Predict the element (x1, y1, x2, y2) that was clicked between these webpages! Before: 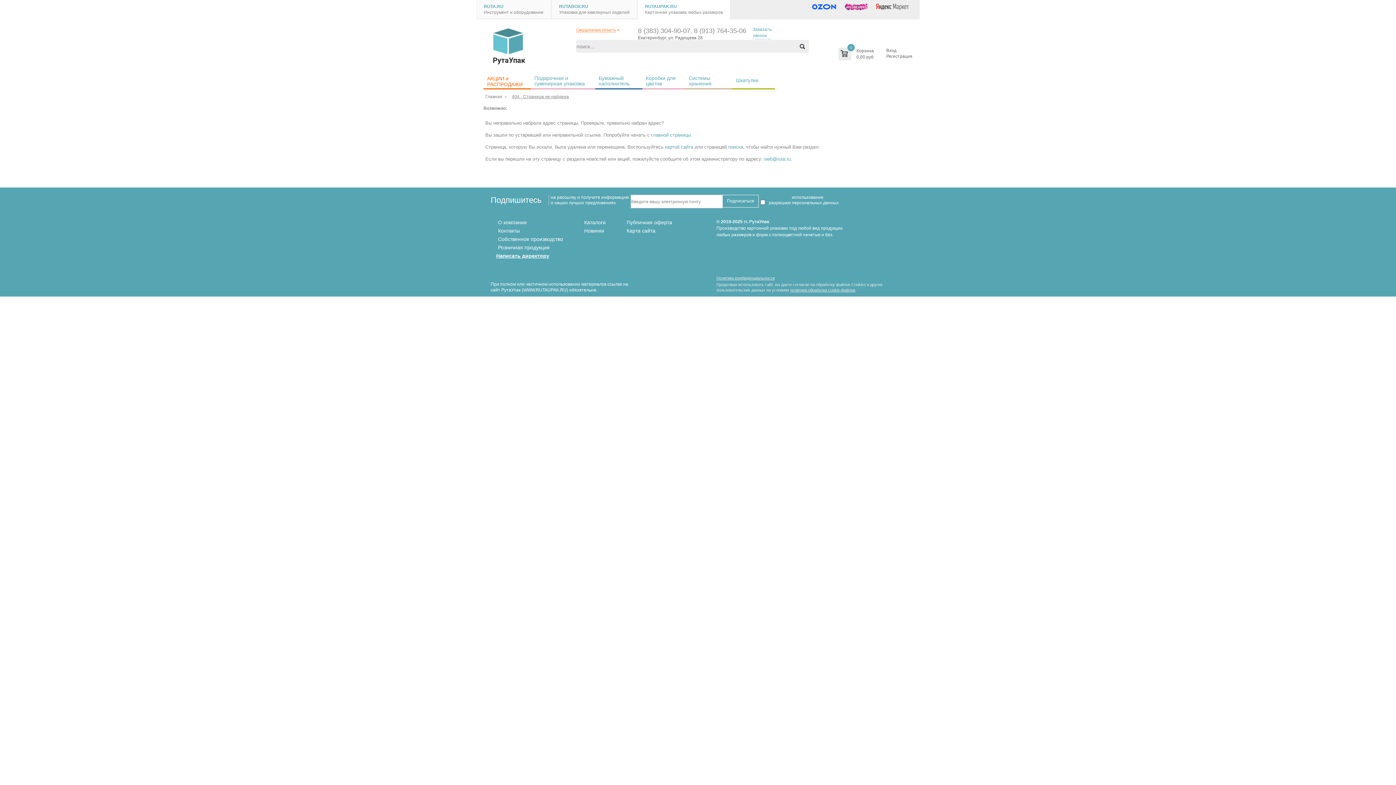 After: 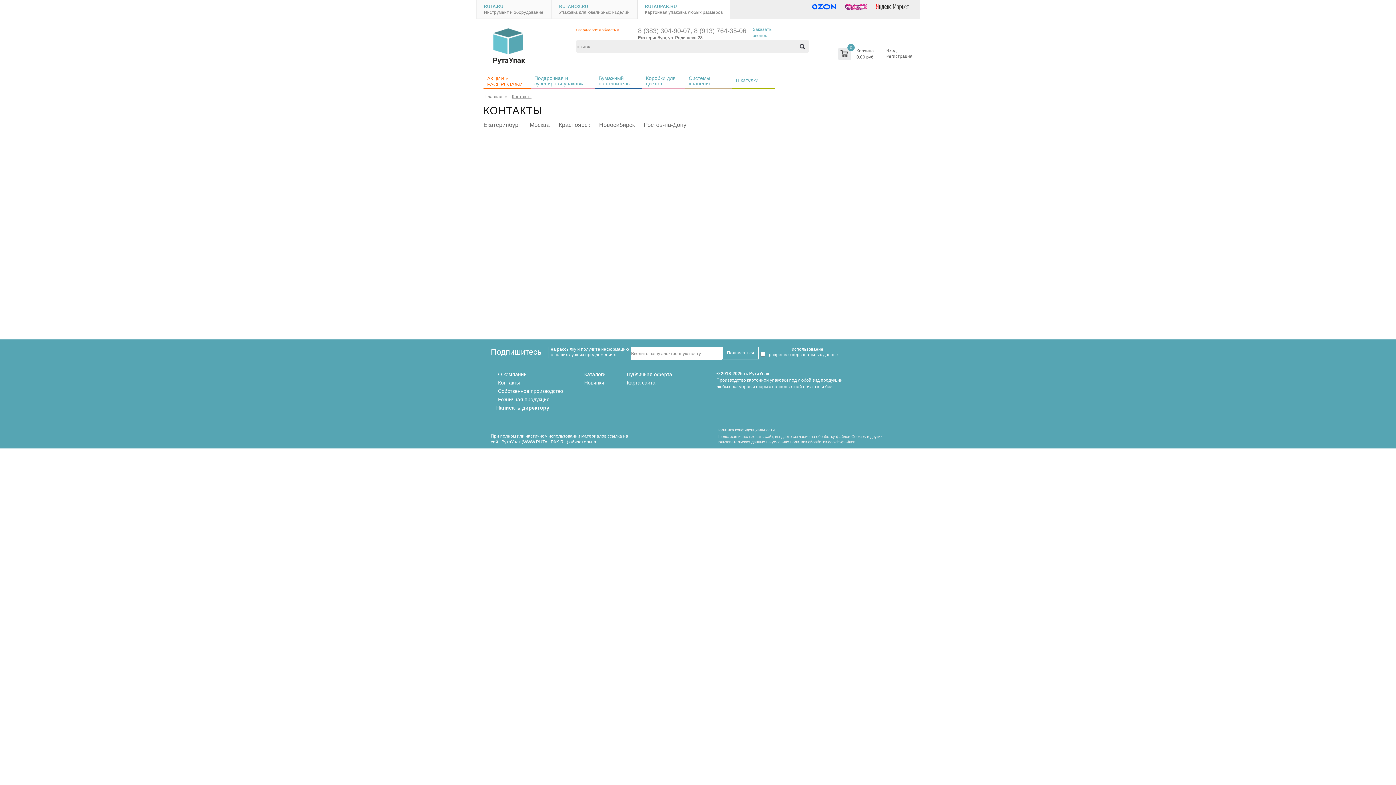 Action: bbox: (498, 227, 520, 235) label: Контакты